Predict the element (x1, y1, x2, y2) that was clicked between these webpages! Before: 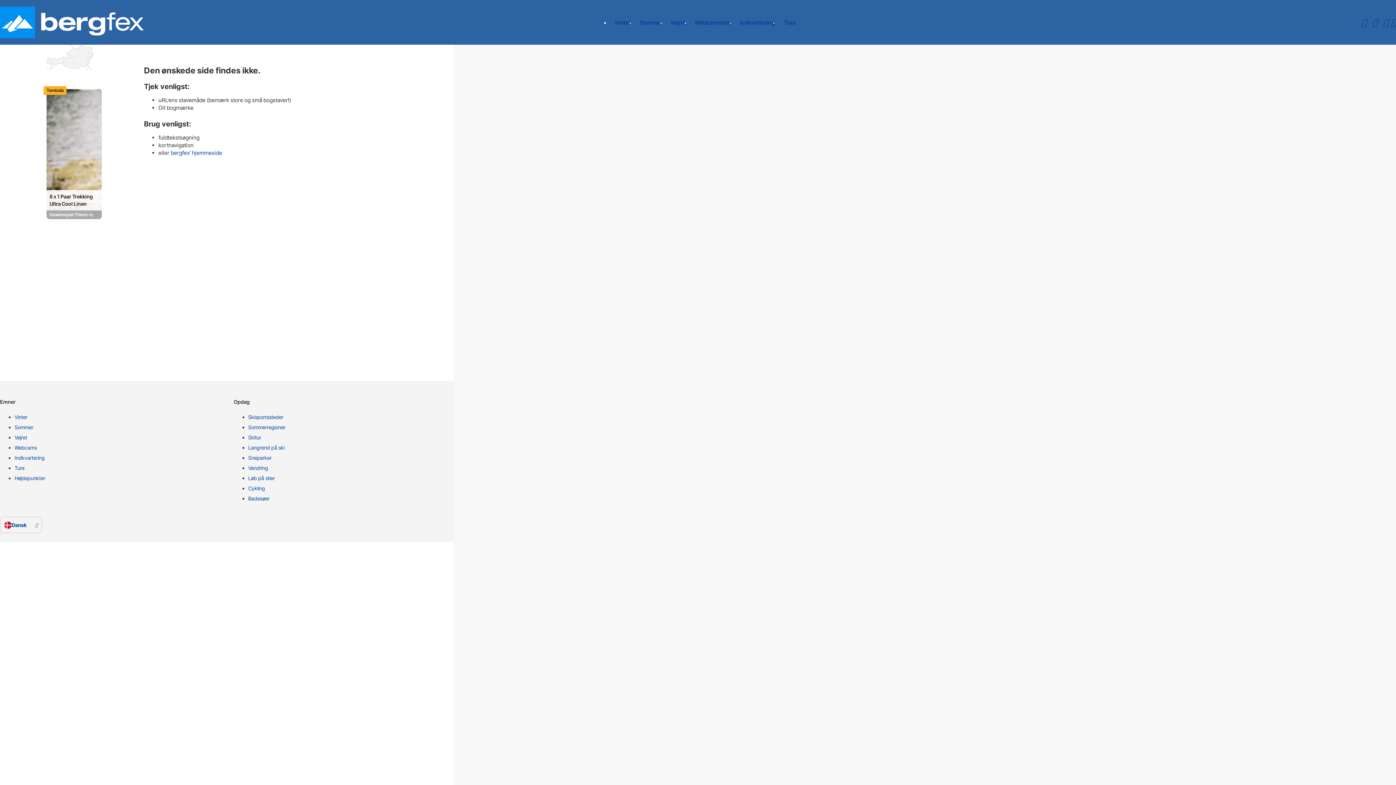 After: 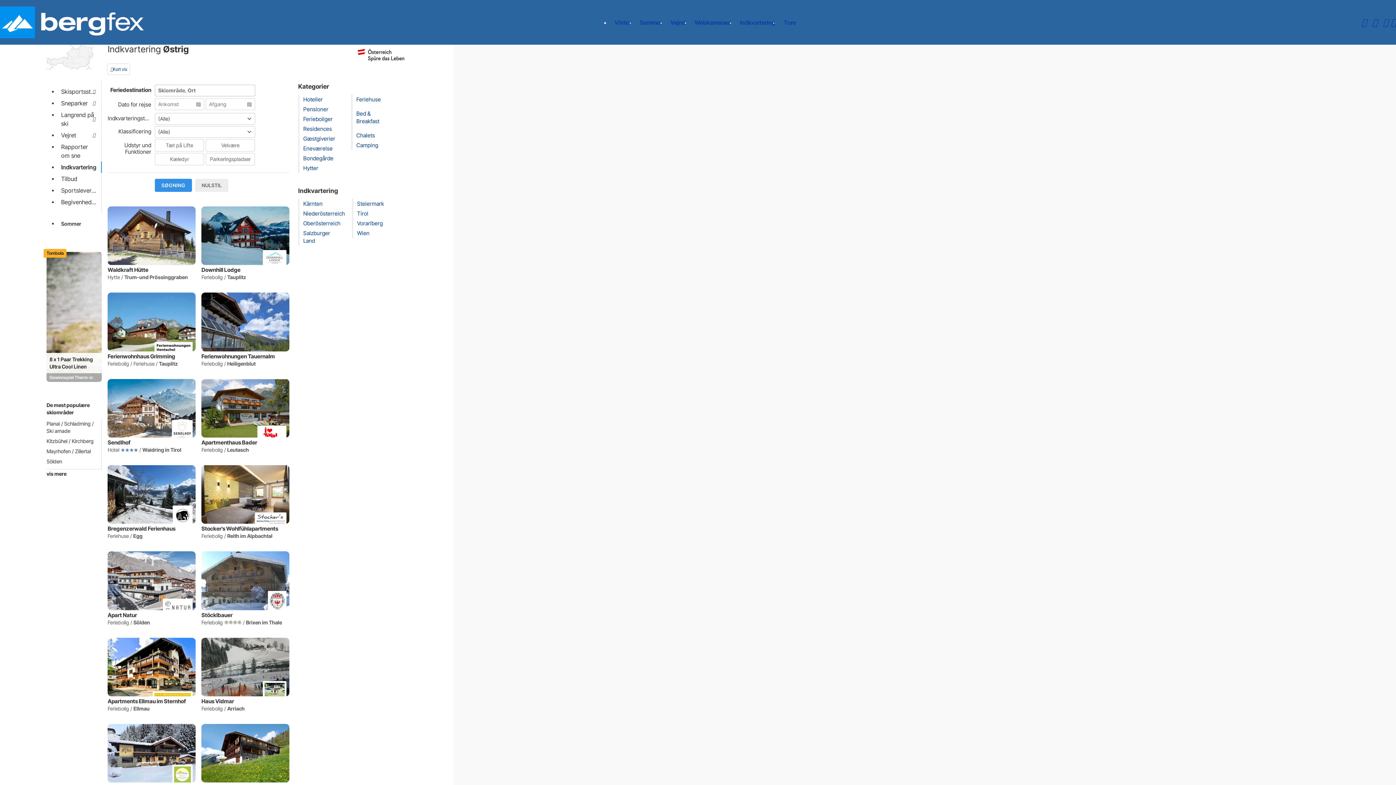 Action: label: Indkvartering bbox: (14, 454, 227, 464)